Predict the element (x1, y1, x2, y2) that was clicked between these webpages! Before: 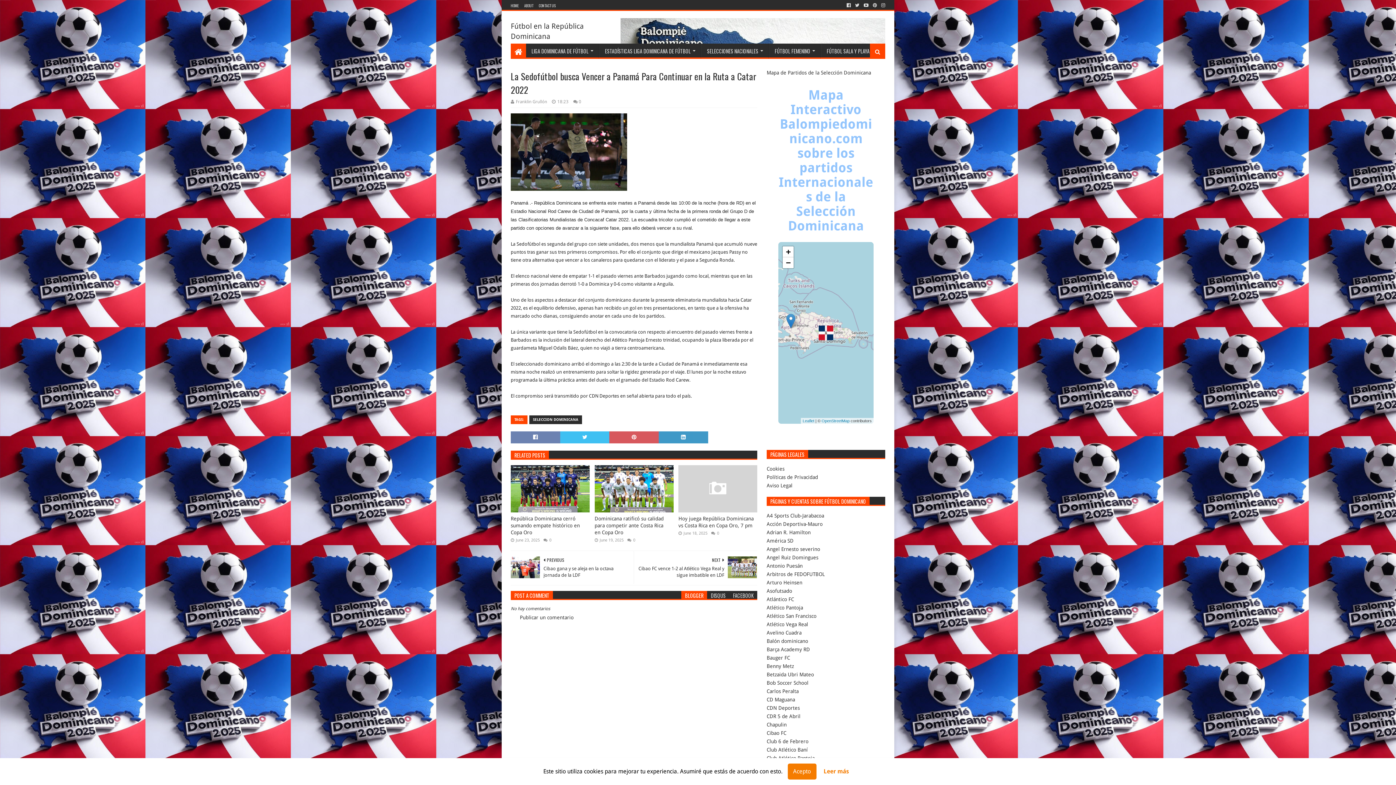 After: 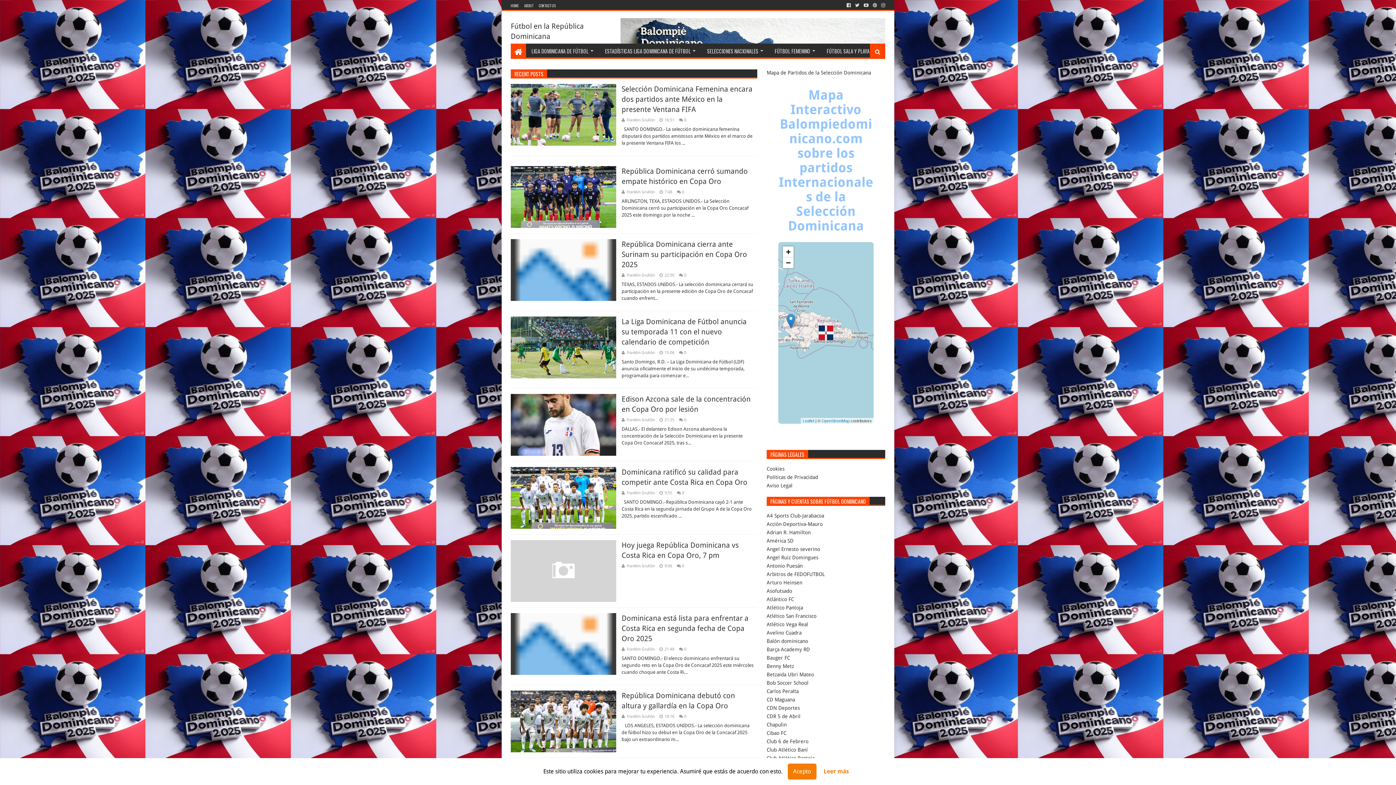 Action: label: HOME bbox: (510, 0, 520, 11)